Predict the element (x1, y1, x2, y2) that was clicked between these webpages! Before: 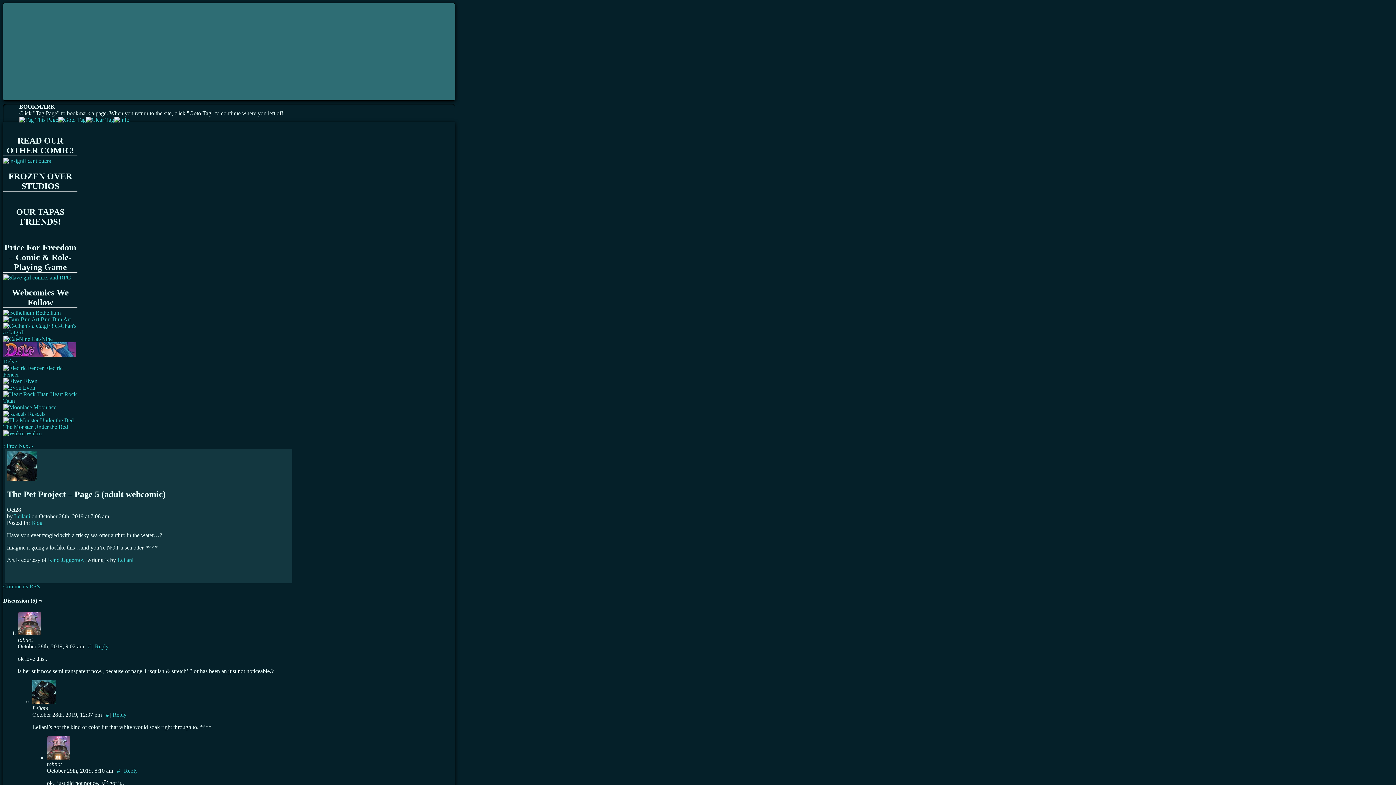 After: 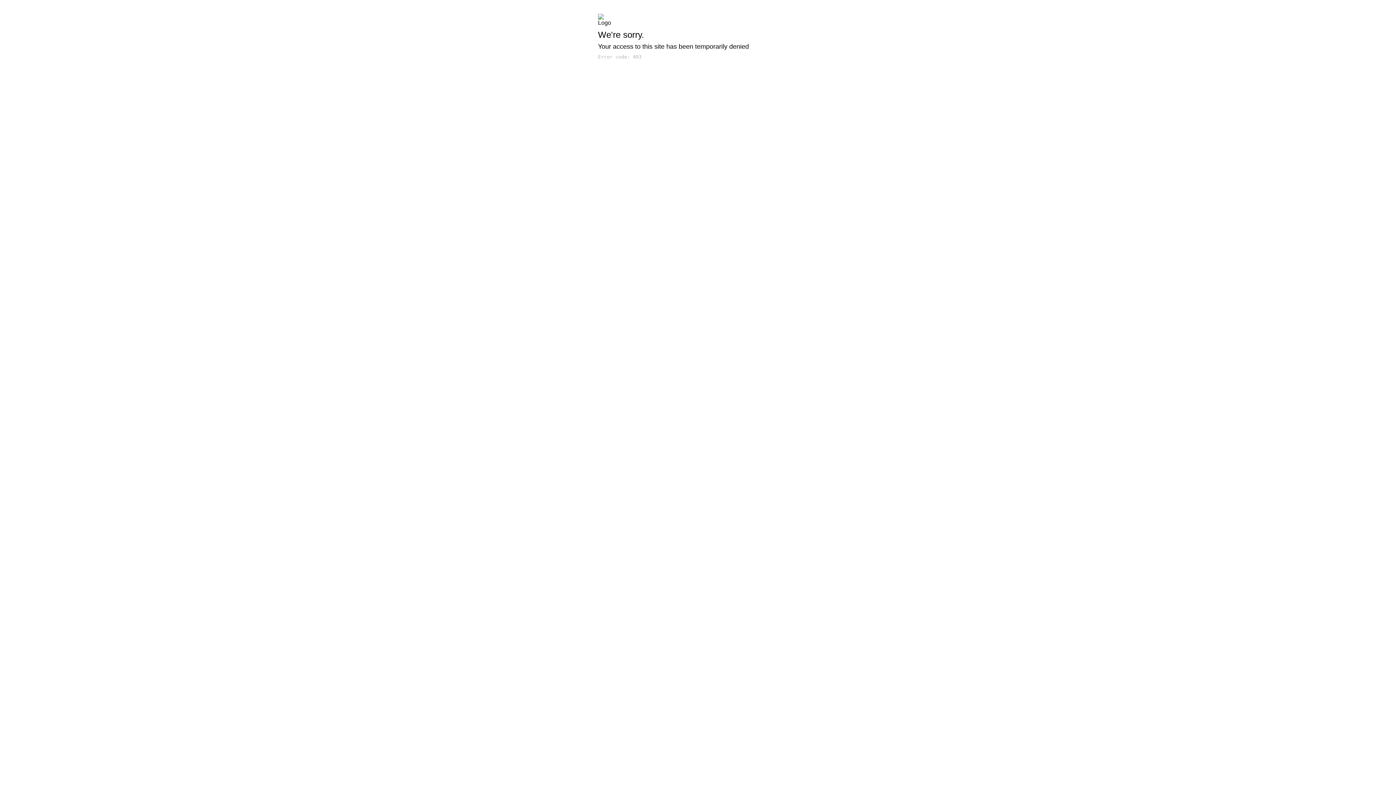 Action: label: The Depths | An Adult Furry Comic bbox: (3, 11, 455, 91)